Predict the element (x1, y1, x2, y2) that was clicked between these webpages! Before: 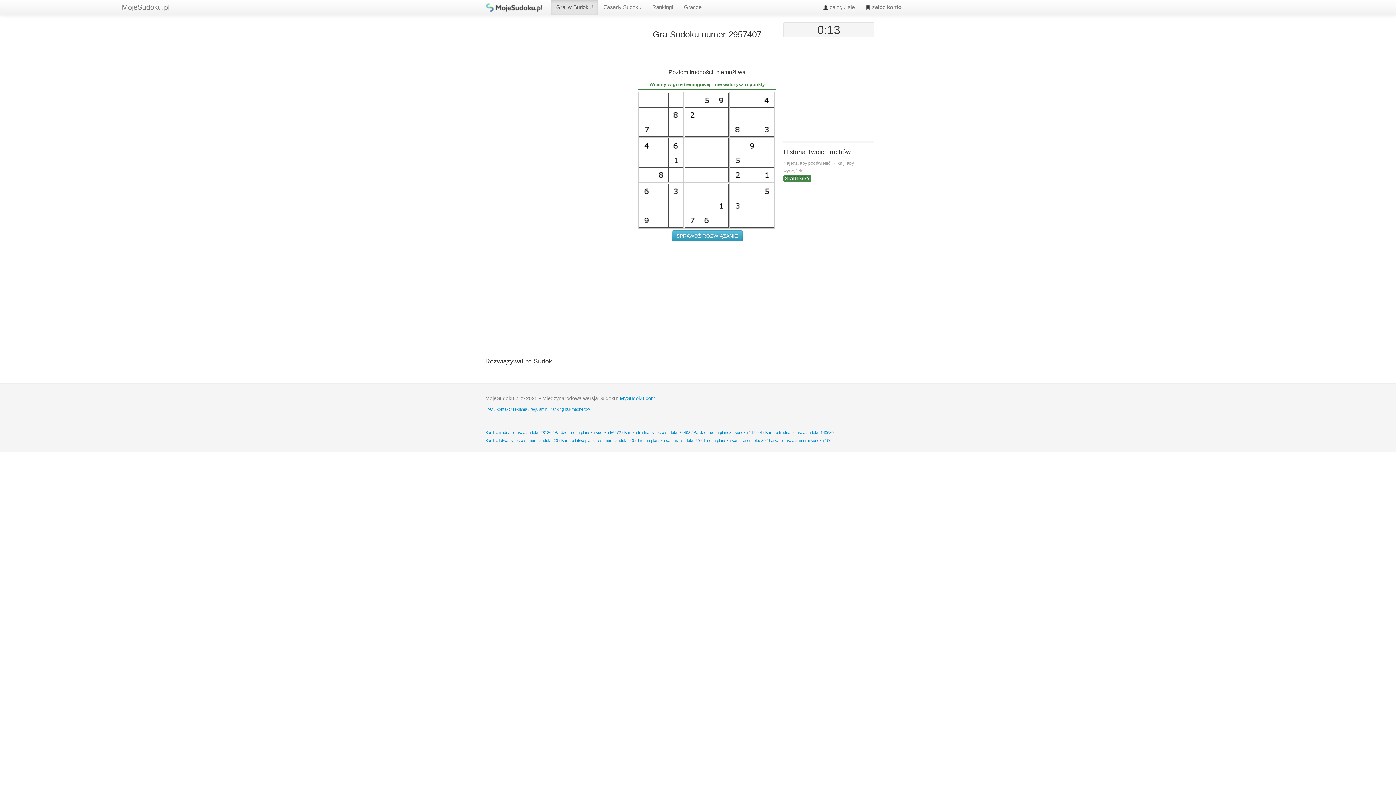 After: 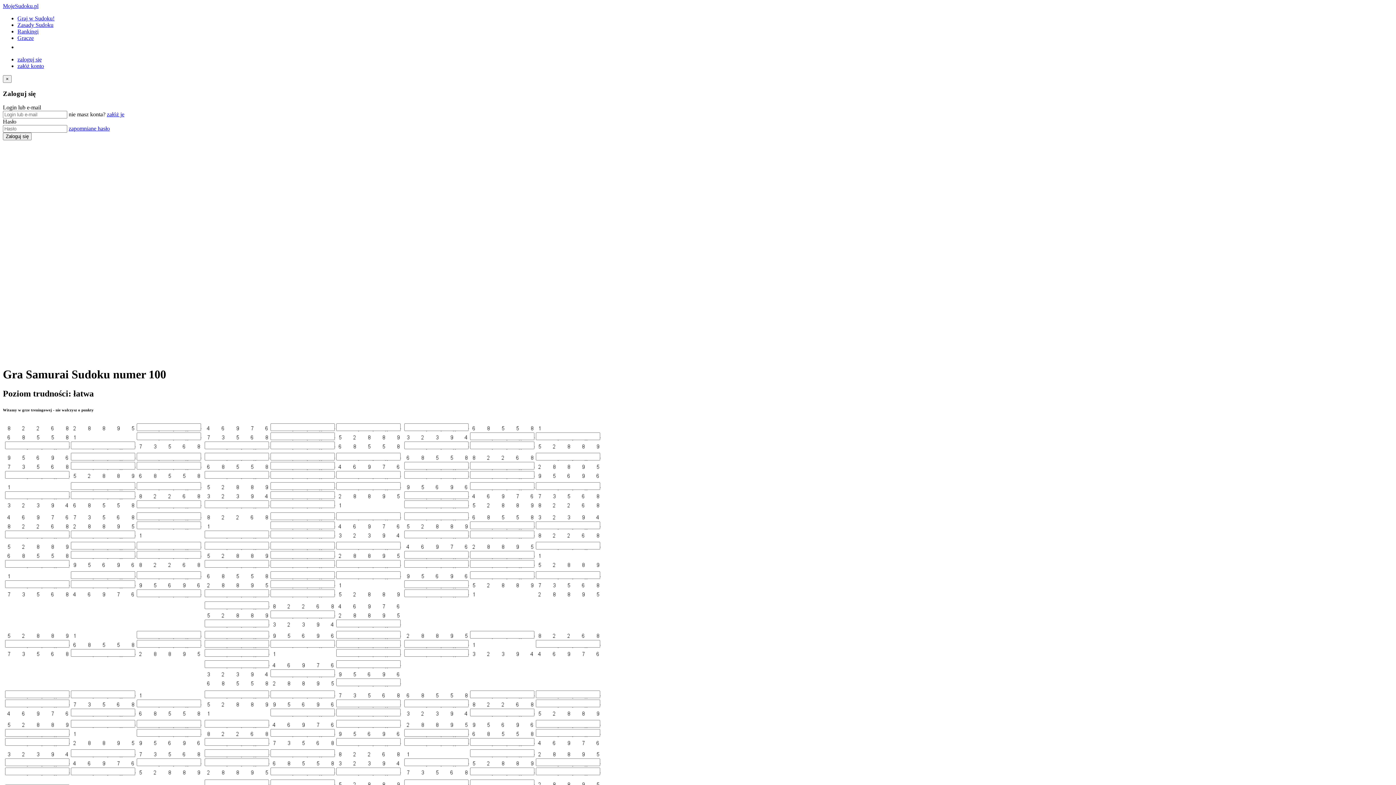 Action: bbox: (769, 438, 831, 442) label: Łatwa plansza samurai sudoku 100